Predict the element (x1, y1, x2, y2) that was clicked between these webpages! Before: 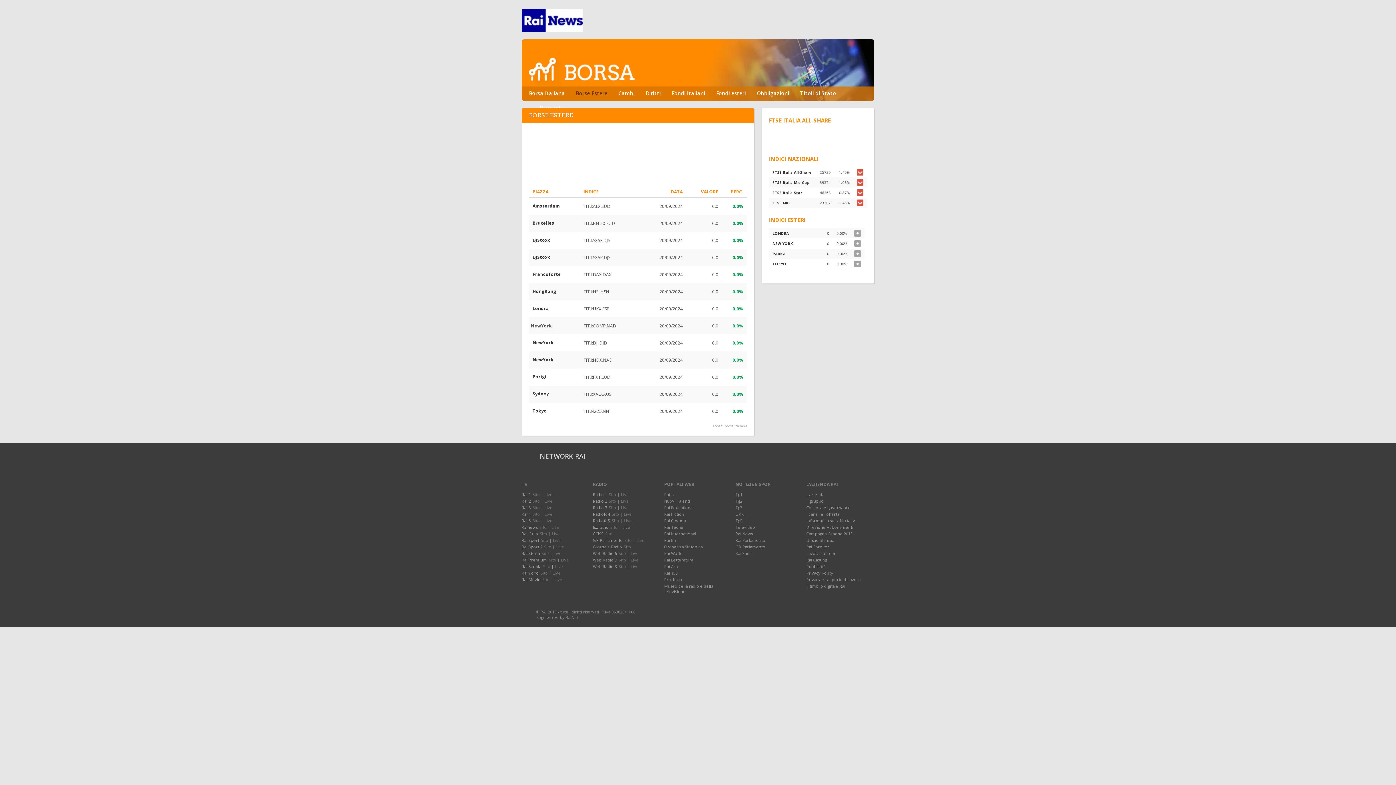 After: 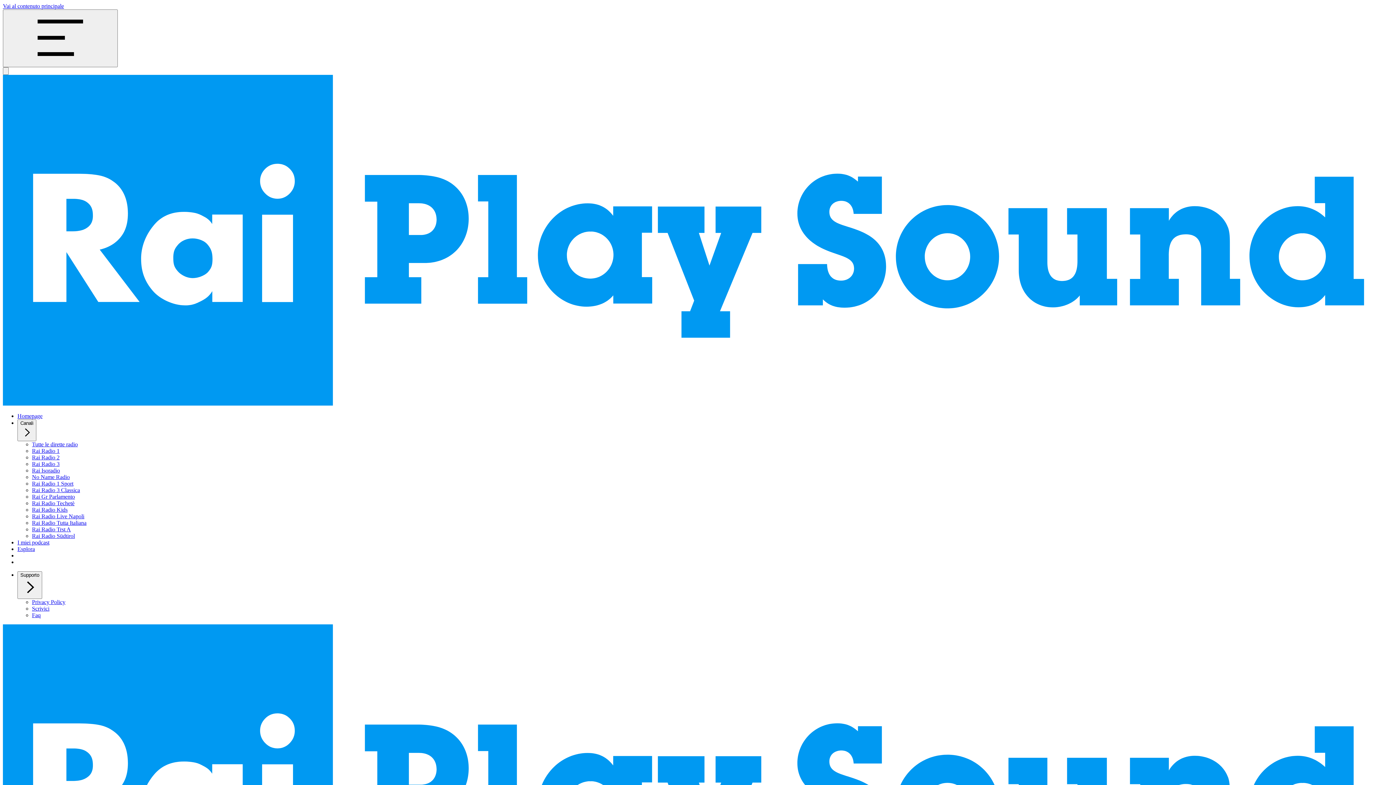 Action: label: Sito bbox: (605, 531, 612, 536)